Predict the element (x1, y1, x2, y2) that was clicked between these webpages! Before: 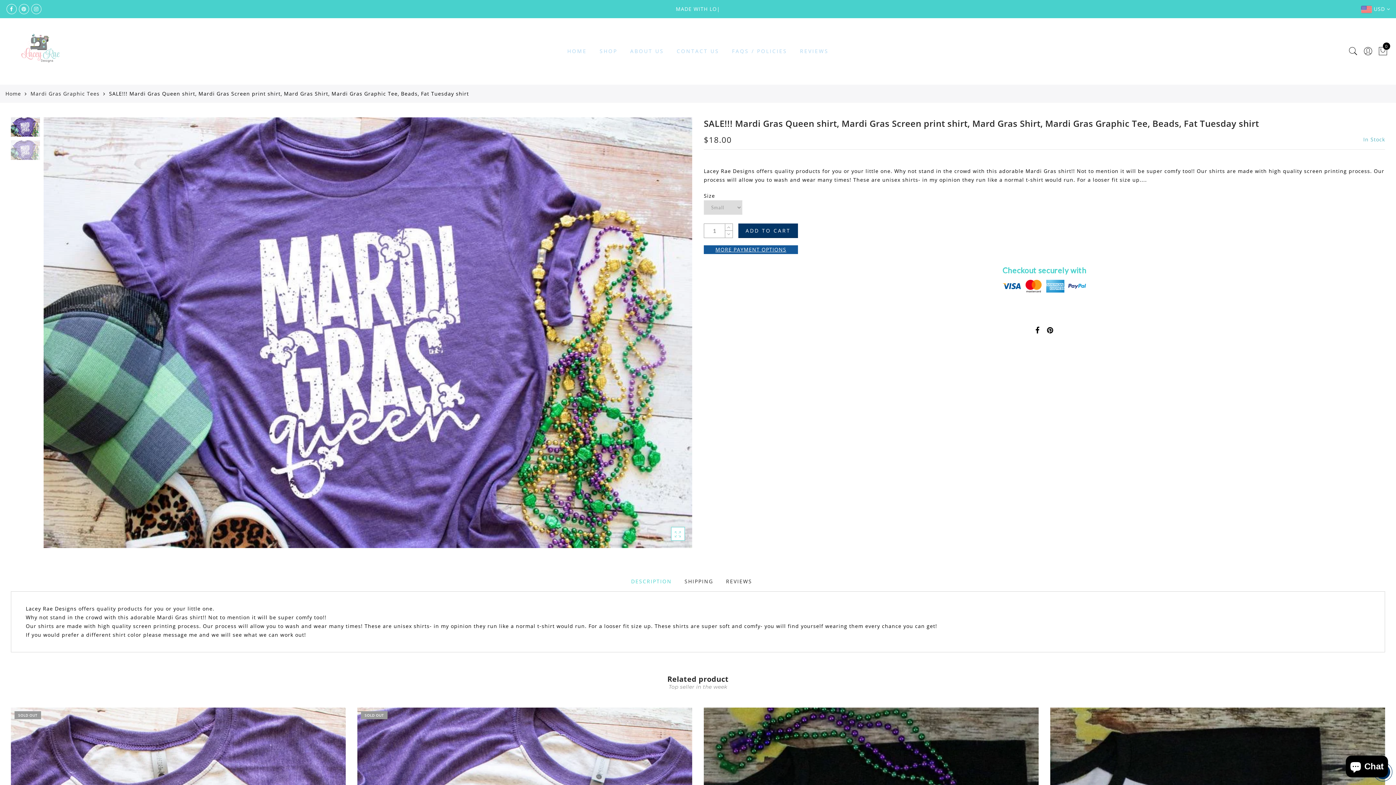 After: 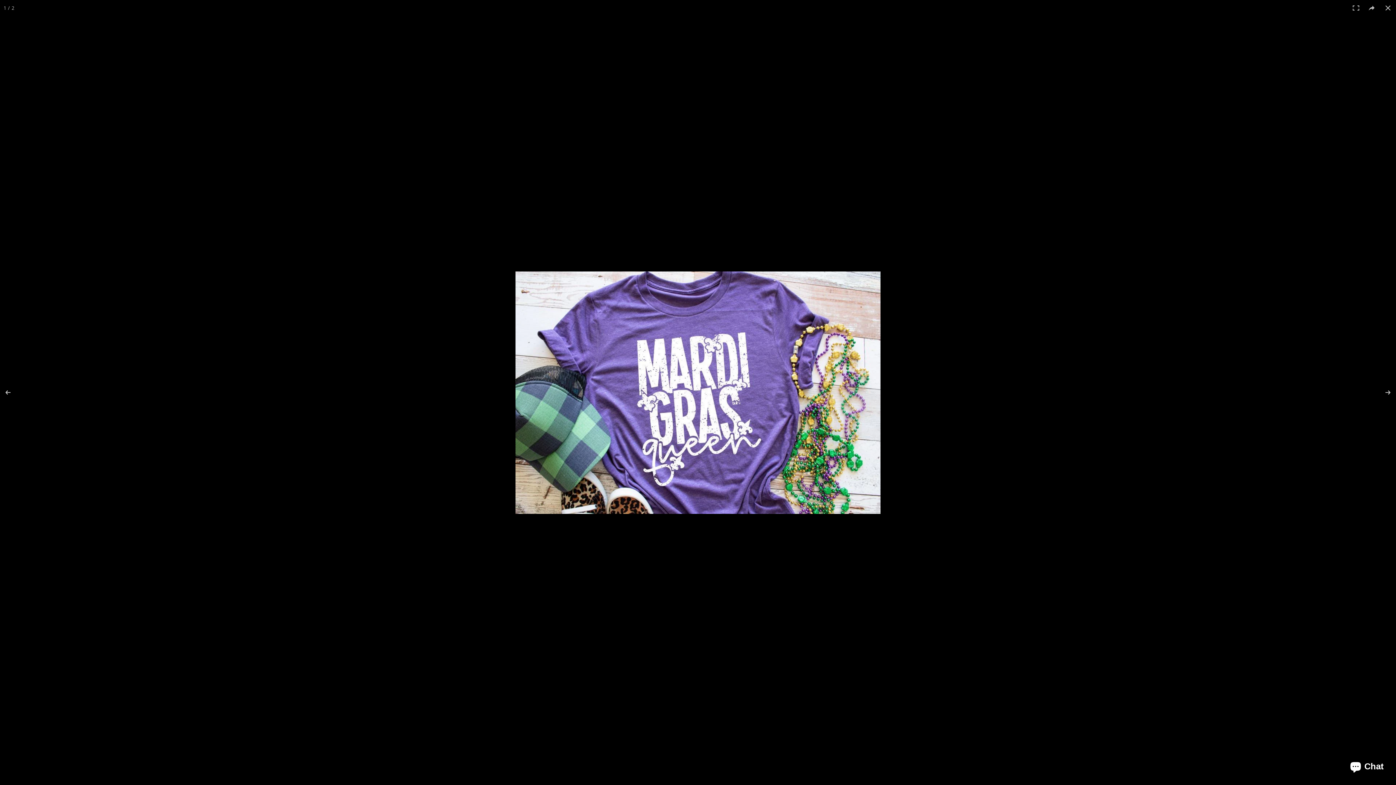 Action: bbox: (671, 527, 685, 541)